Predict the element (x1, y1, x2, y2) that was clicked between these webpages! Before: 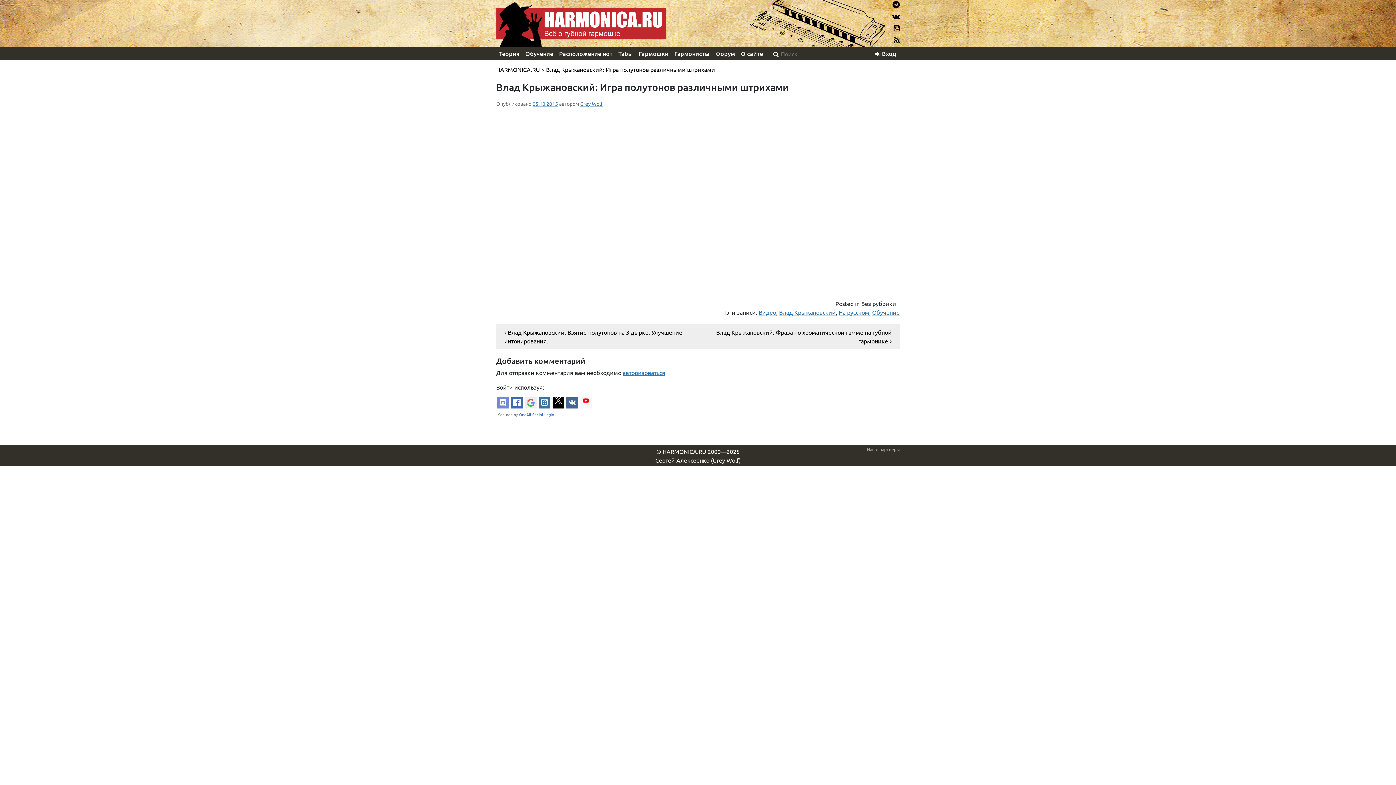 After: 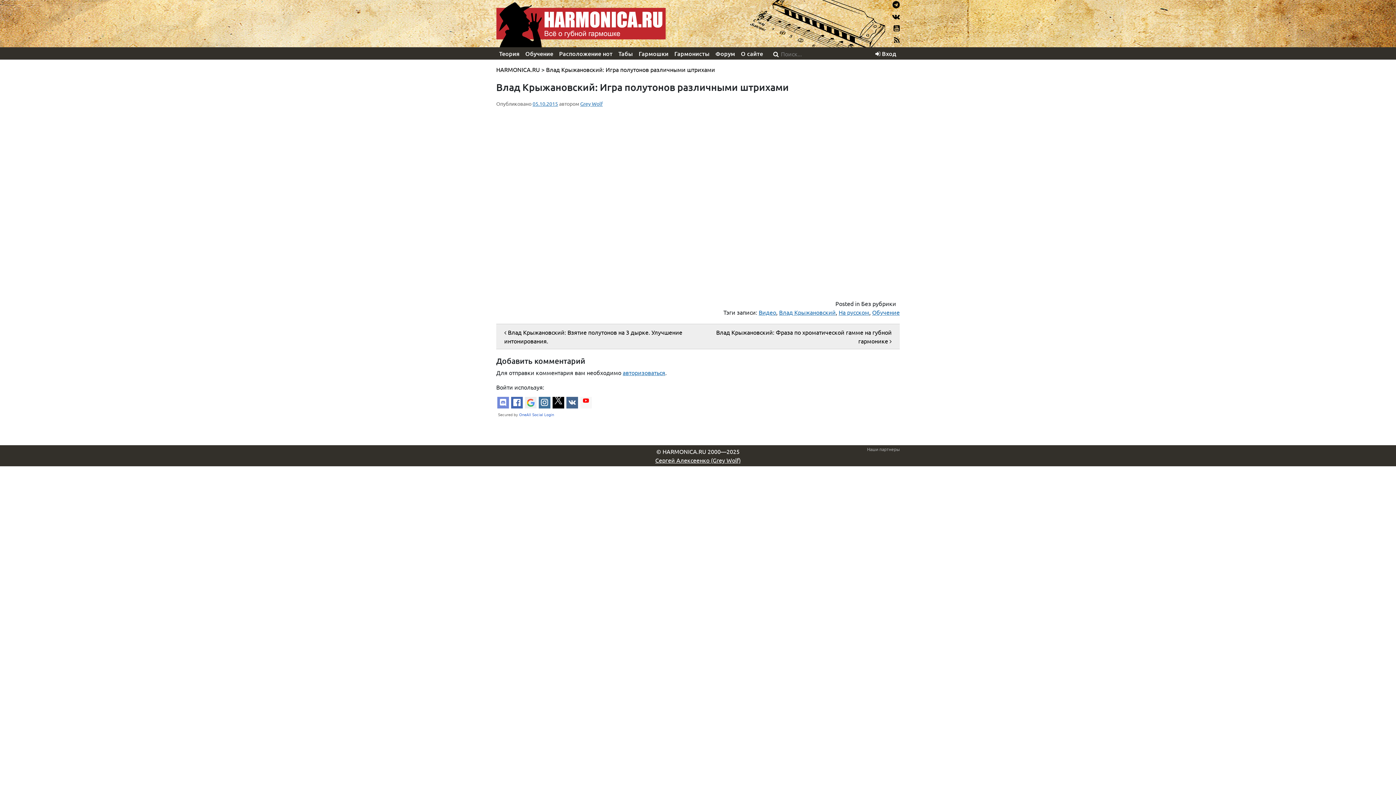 Action: label: Сергей Алексеенко (Grey Wolf) bbox: (655, 456, 740, 464)